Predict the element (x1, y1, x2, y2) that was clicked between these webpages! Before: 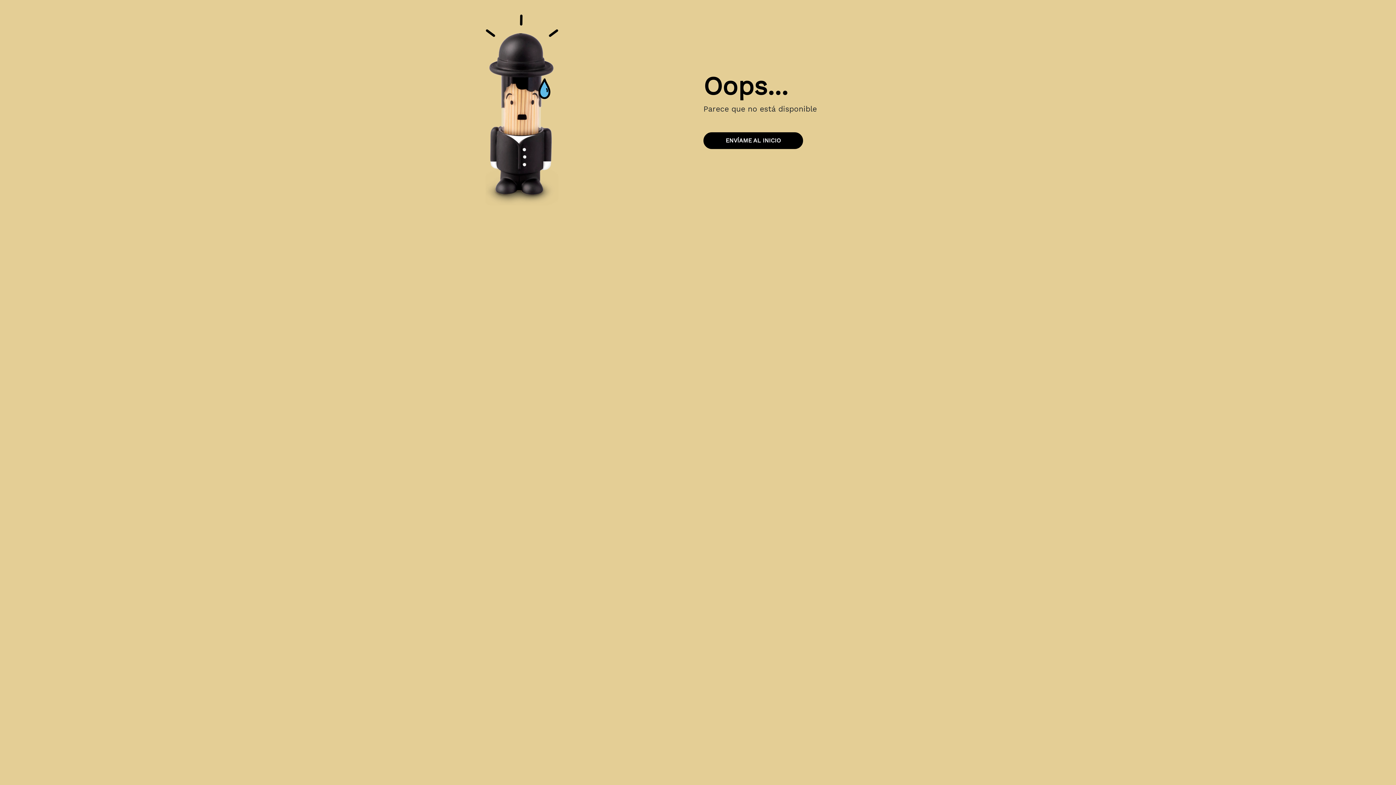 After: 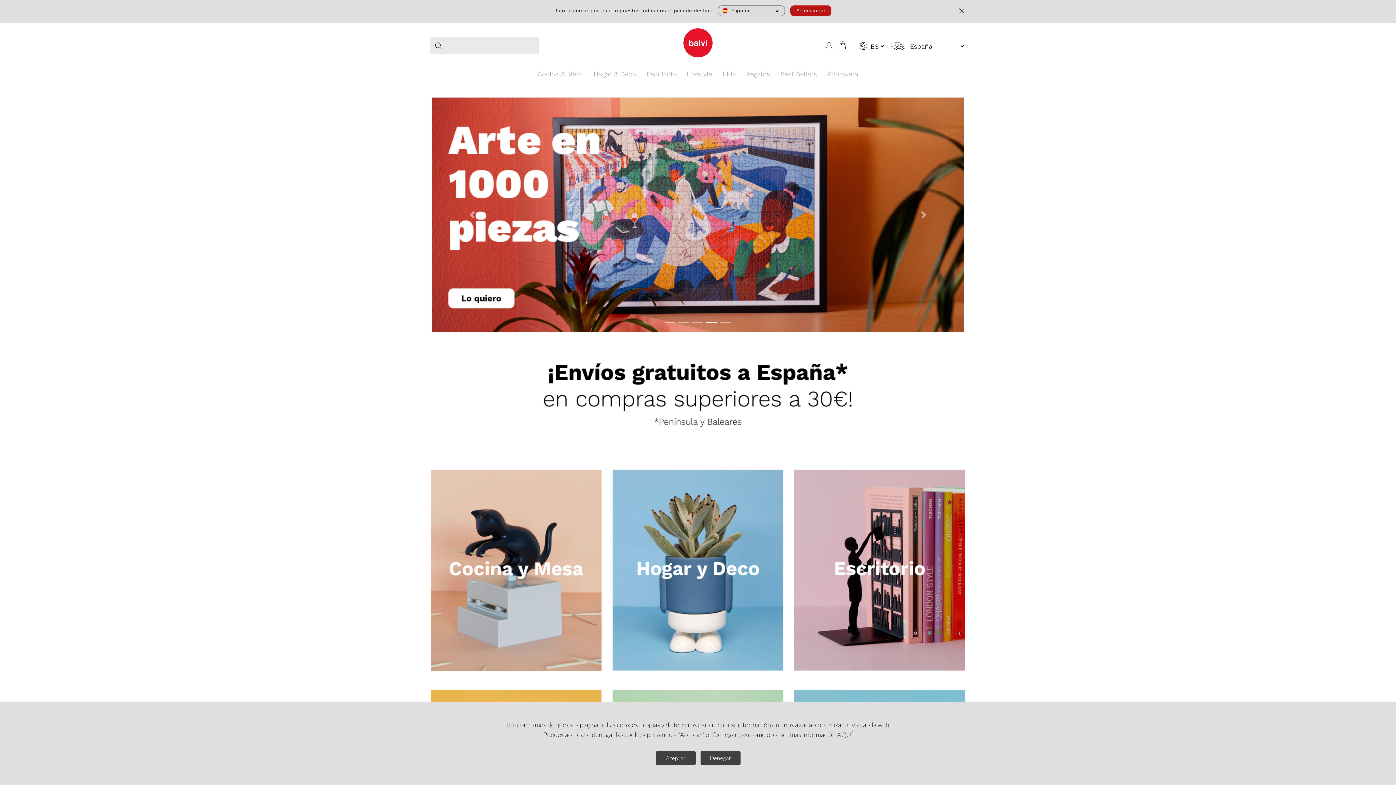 Action: bbox: (703, 132, 803, 149) label: ENVÍAME AL INICIO